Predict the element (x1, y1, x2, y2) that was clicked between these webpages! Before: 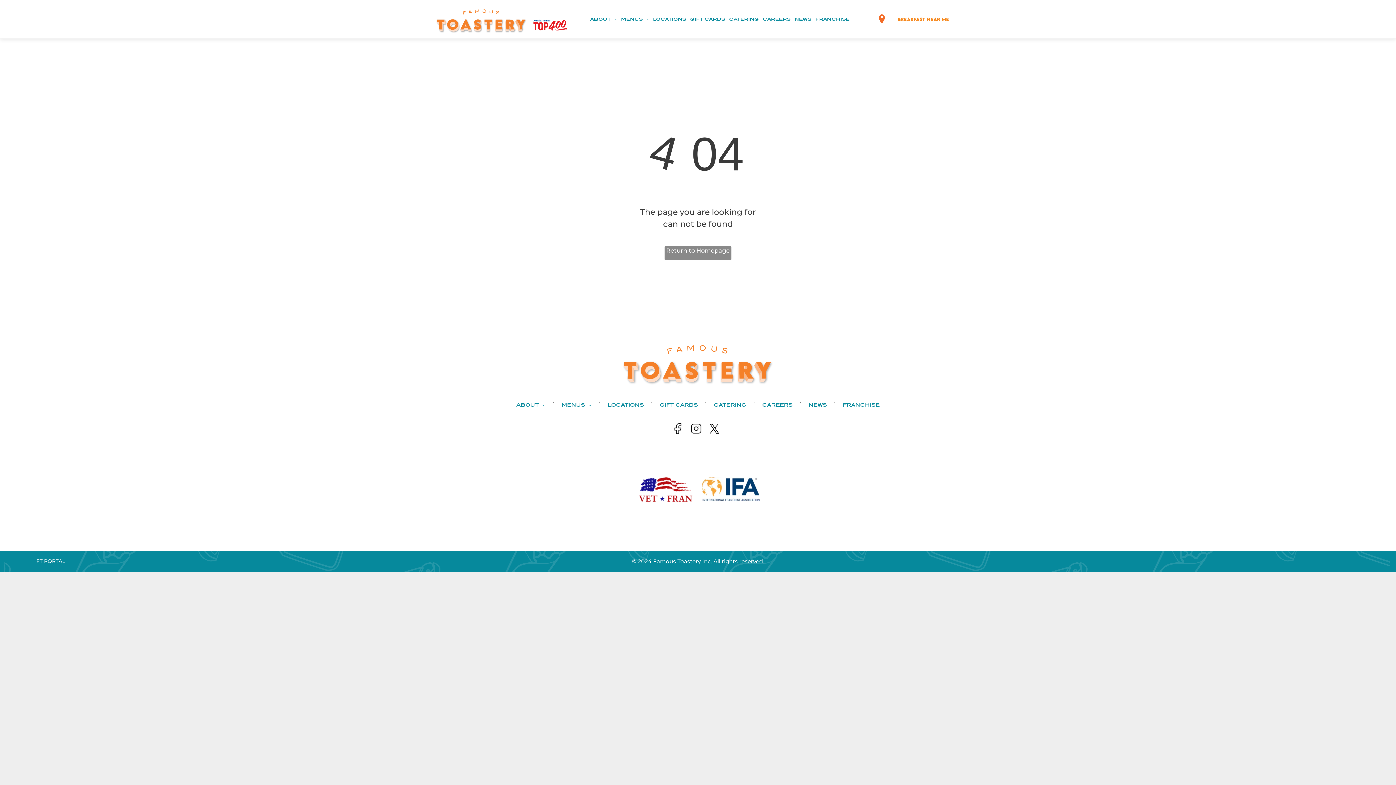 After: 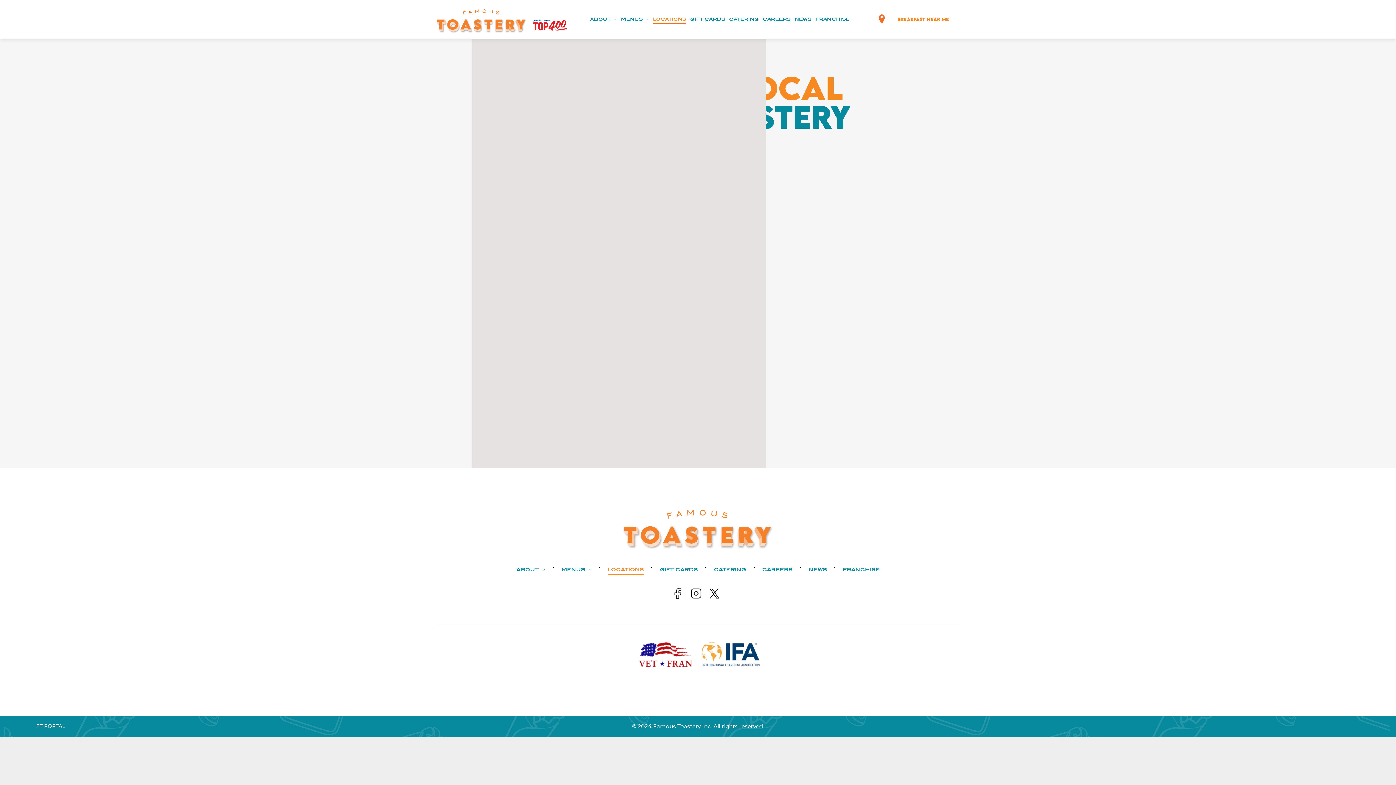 Action: label: BREAKFAST NEAR ME  bbox: (872, 9, 959, 28)